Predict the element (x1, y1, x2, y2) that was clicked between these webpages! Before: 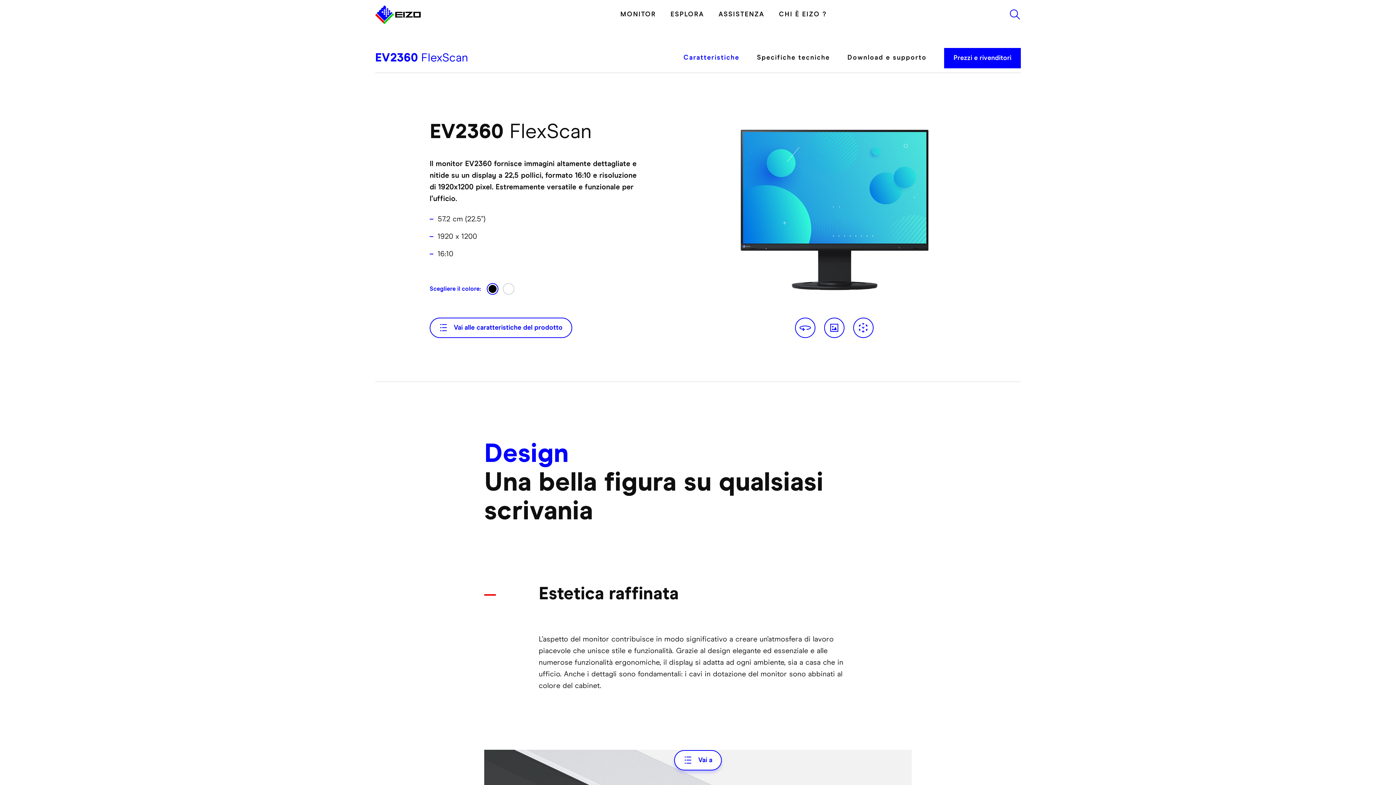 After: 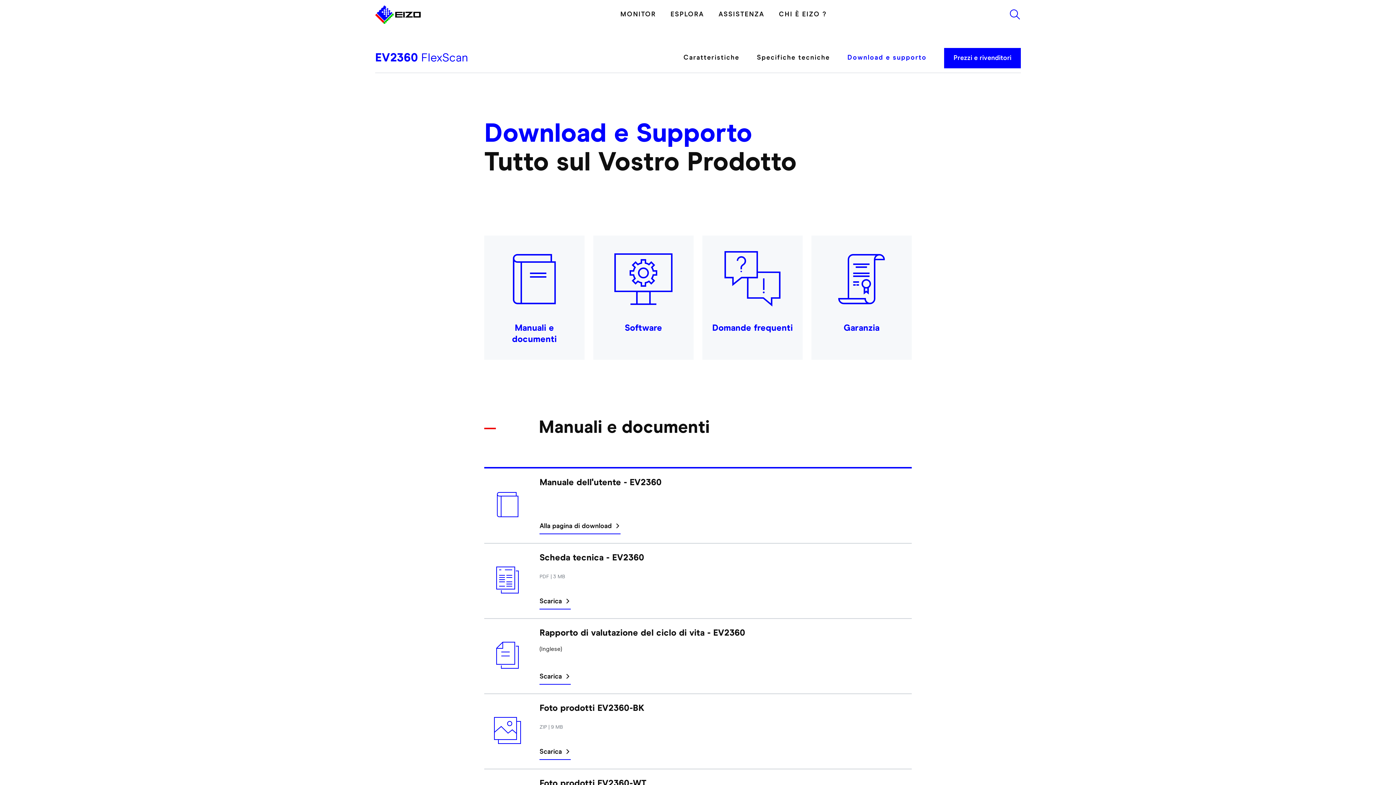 Action: label: Download e supporto bbox: (838, 53, 935, 72)